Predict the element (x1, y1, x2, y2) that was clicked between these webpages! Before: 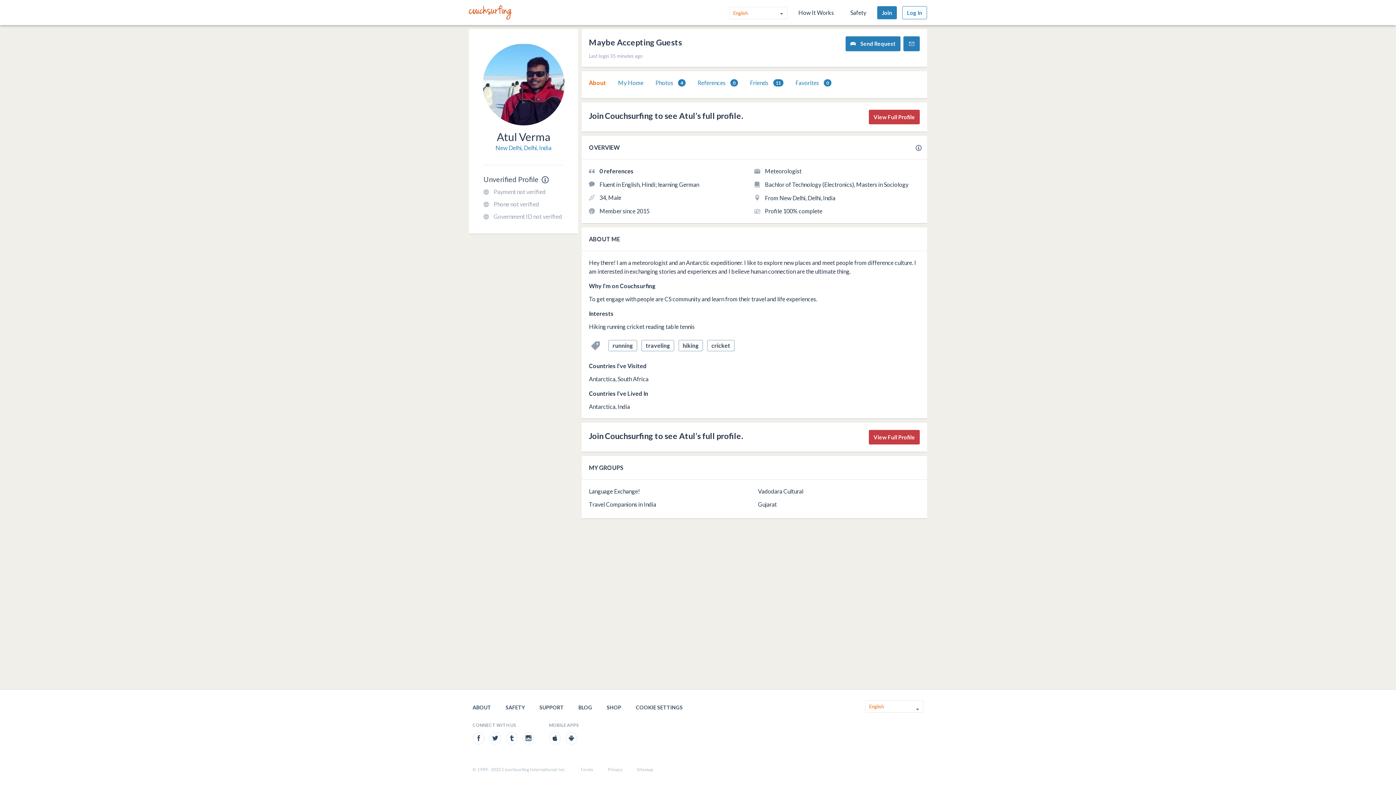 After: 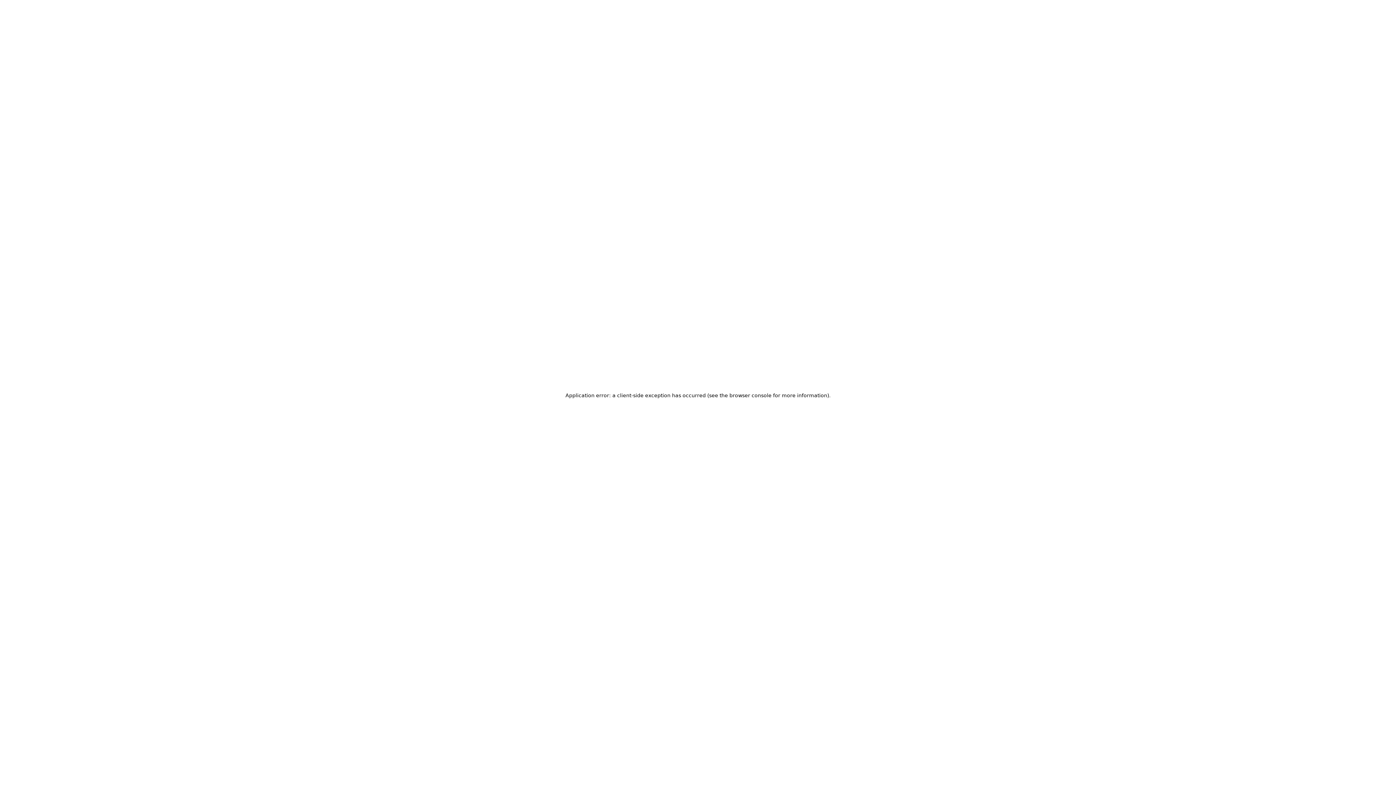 Action: bbox: (758, 501, 777, 508) label: Gujarat